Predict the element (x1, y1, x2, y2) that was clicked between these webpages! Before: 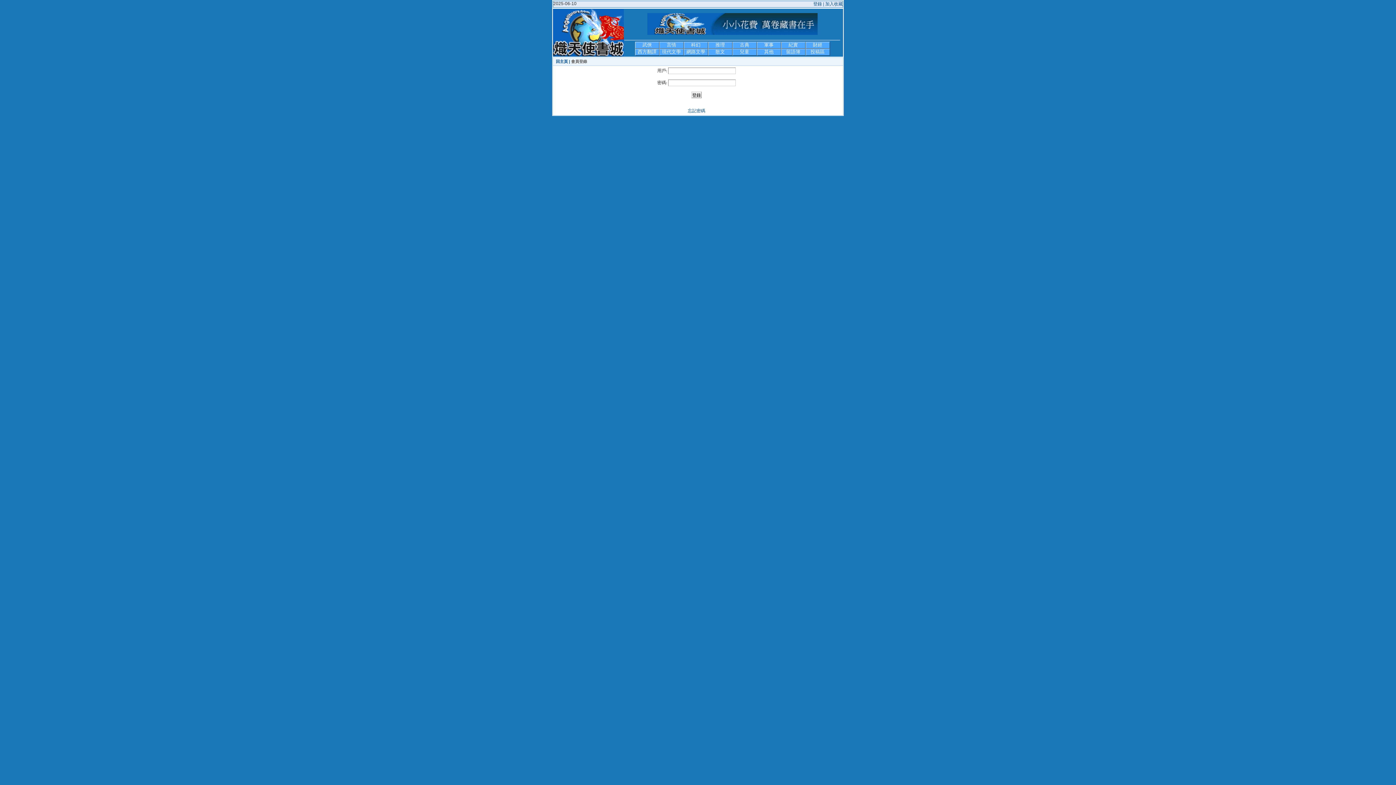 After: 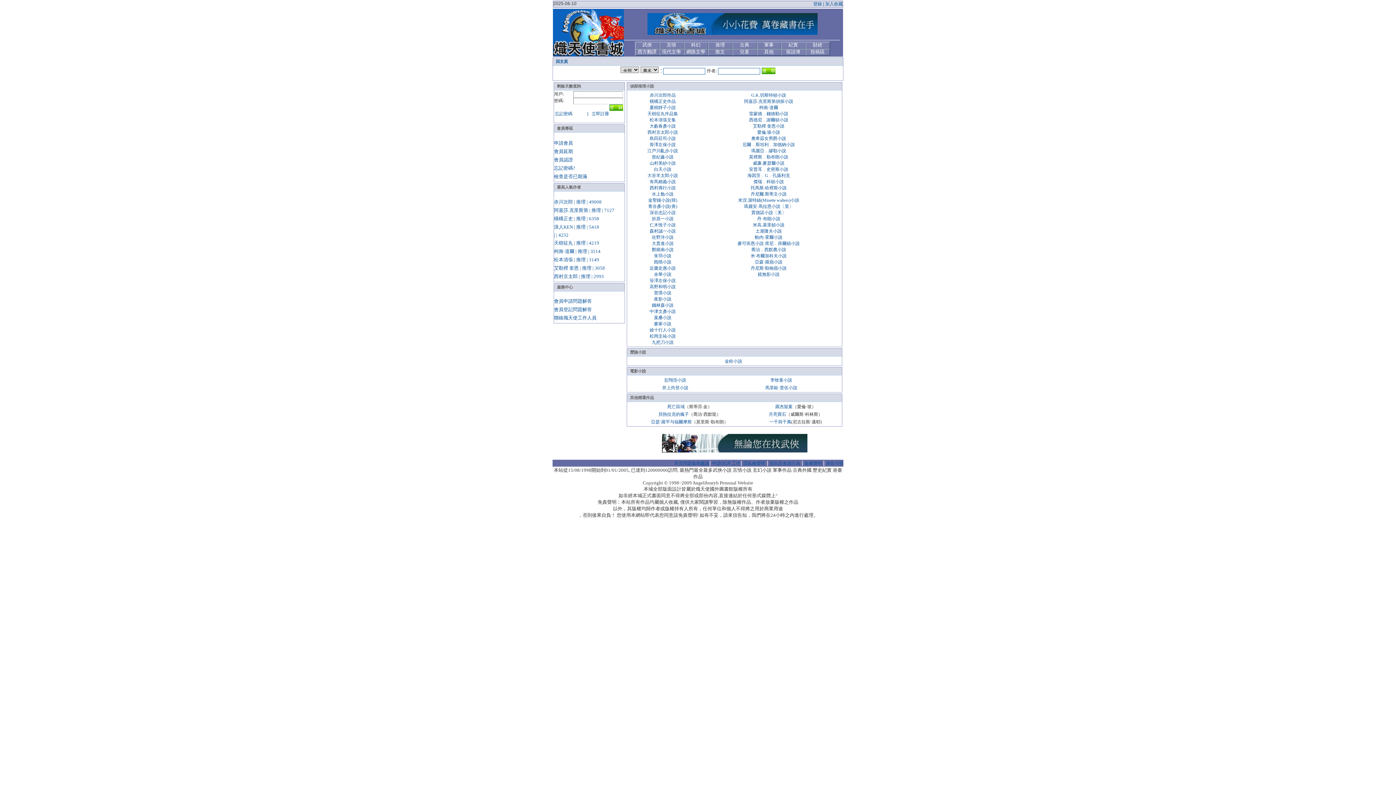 Action: bbox: (708, 41, 732, 48) label: 推理